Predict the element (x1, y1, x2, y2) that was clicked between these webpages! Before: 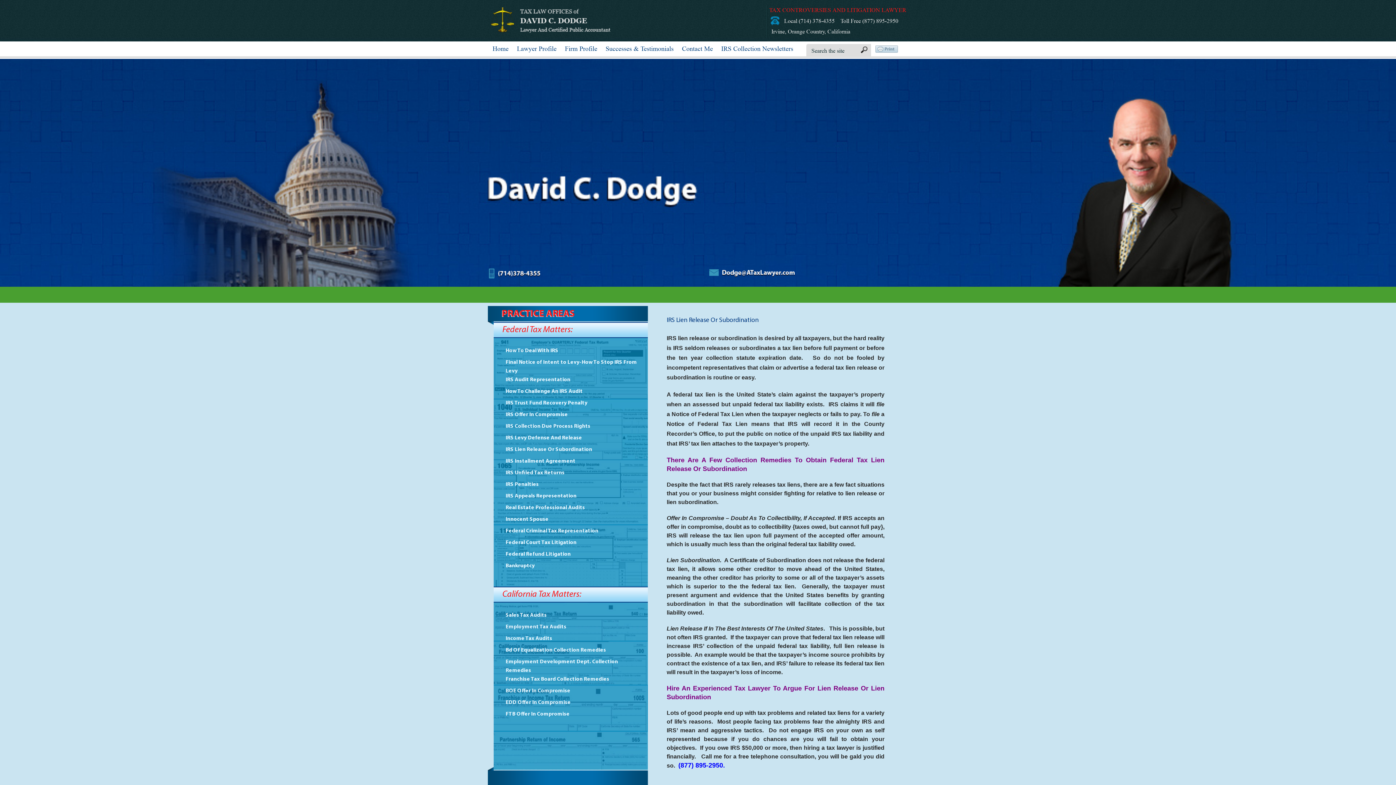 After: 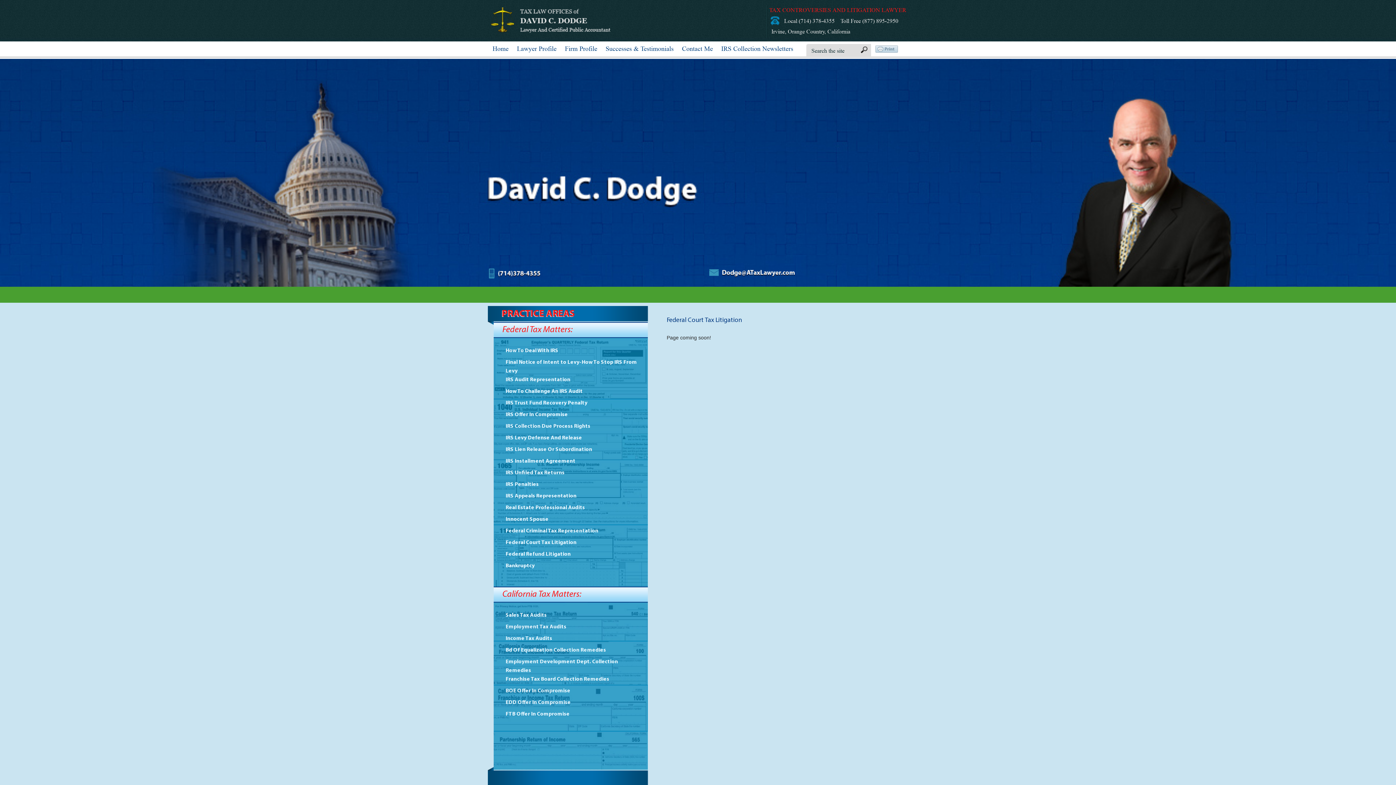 Action: bbox: (505, 540, 576, 545) label: Federal Court Tax Litigation